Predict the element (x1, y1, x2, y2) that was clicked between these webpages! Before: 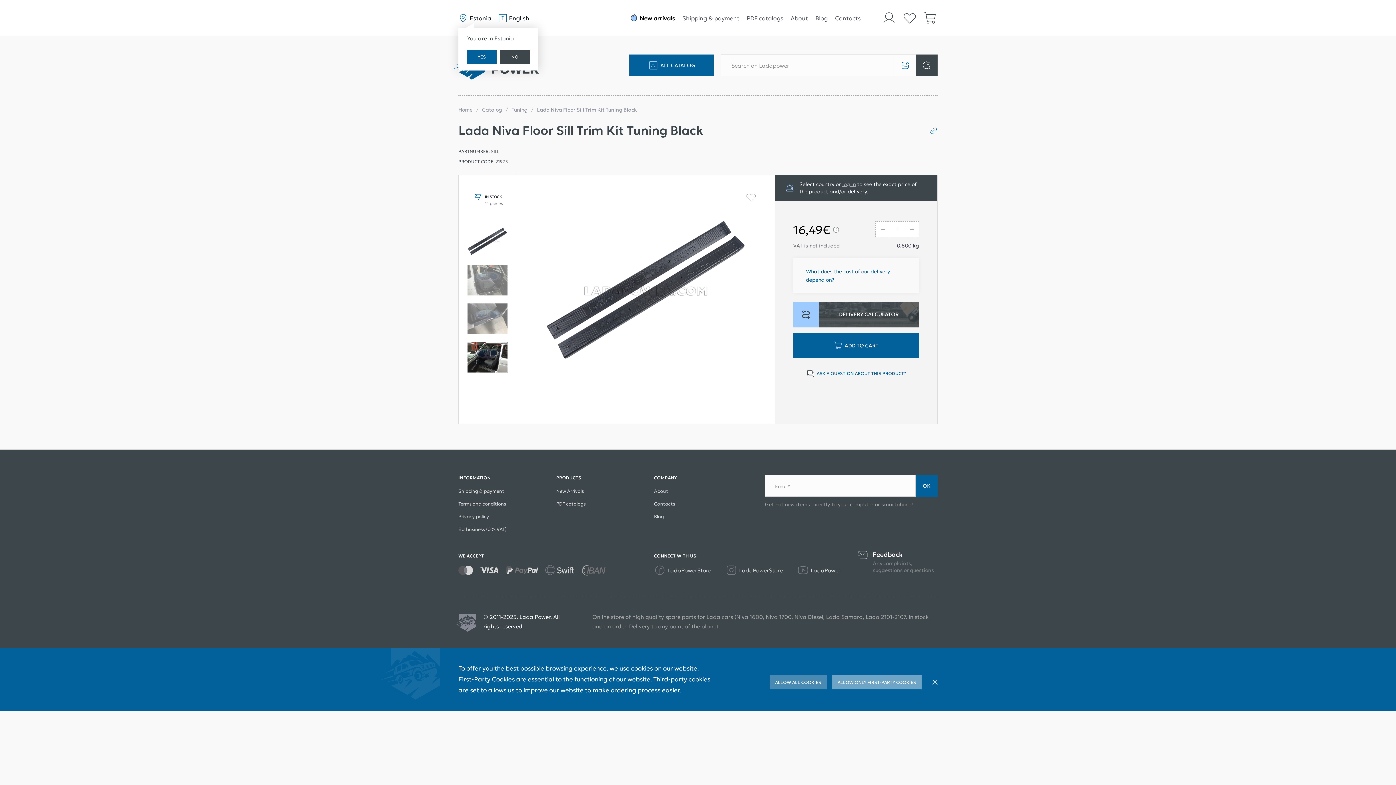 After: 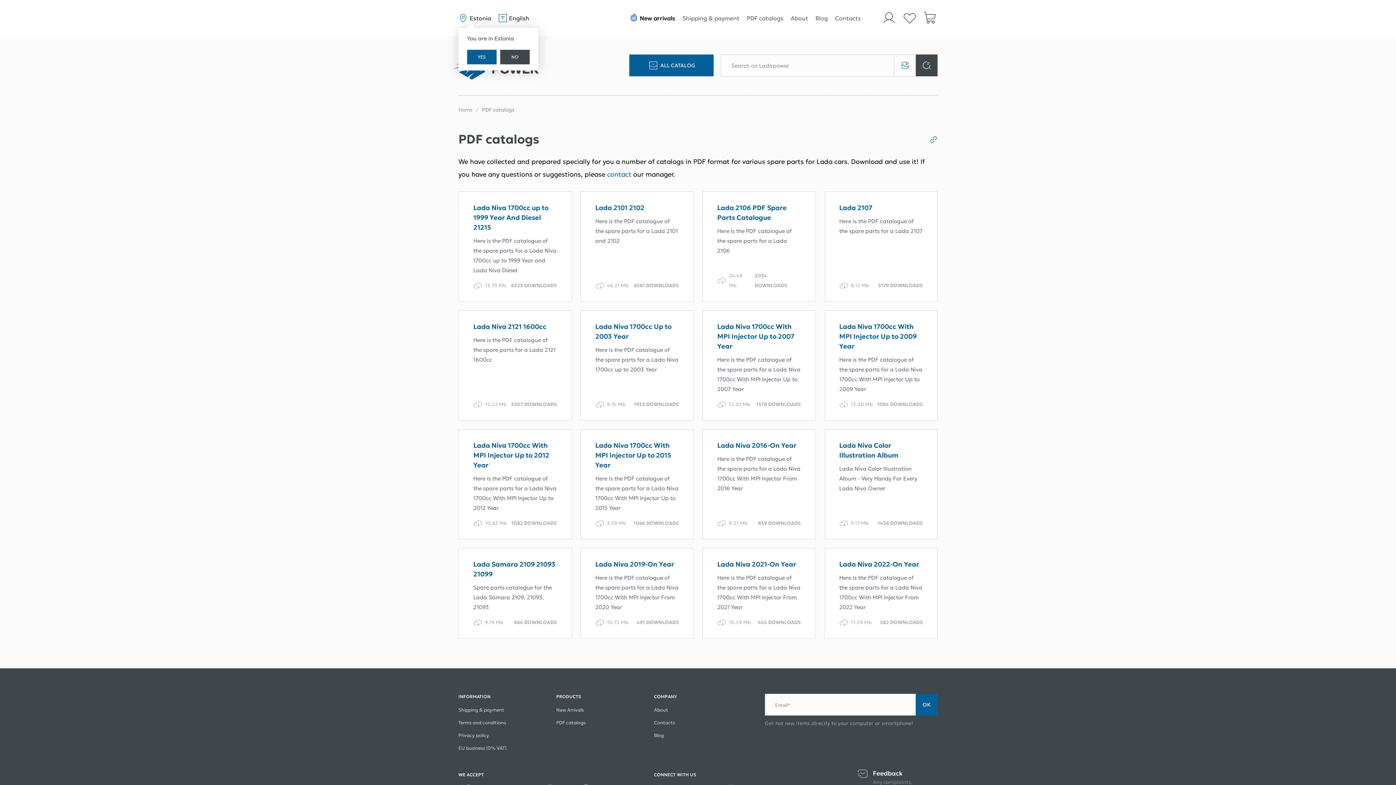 Action: label: PDF catalogs bbox: (743, 14, 787, 21)